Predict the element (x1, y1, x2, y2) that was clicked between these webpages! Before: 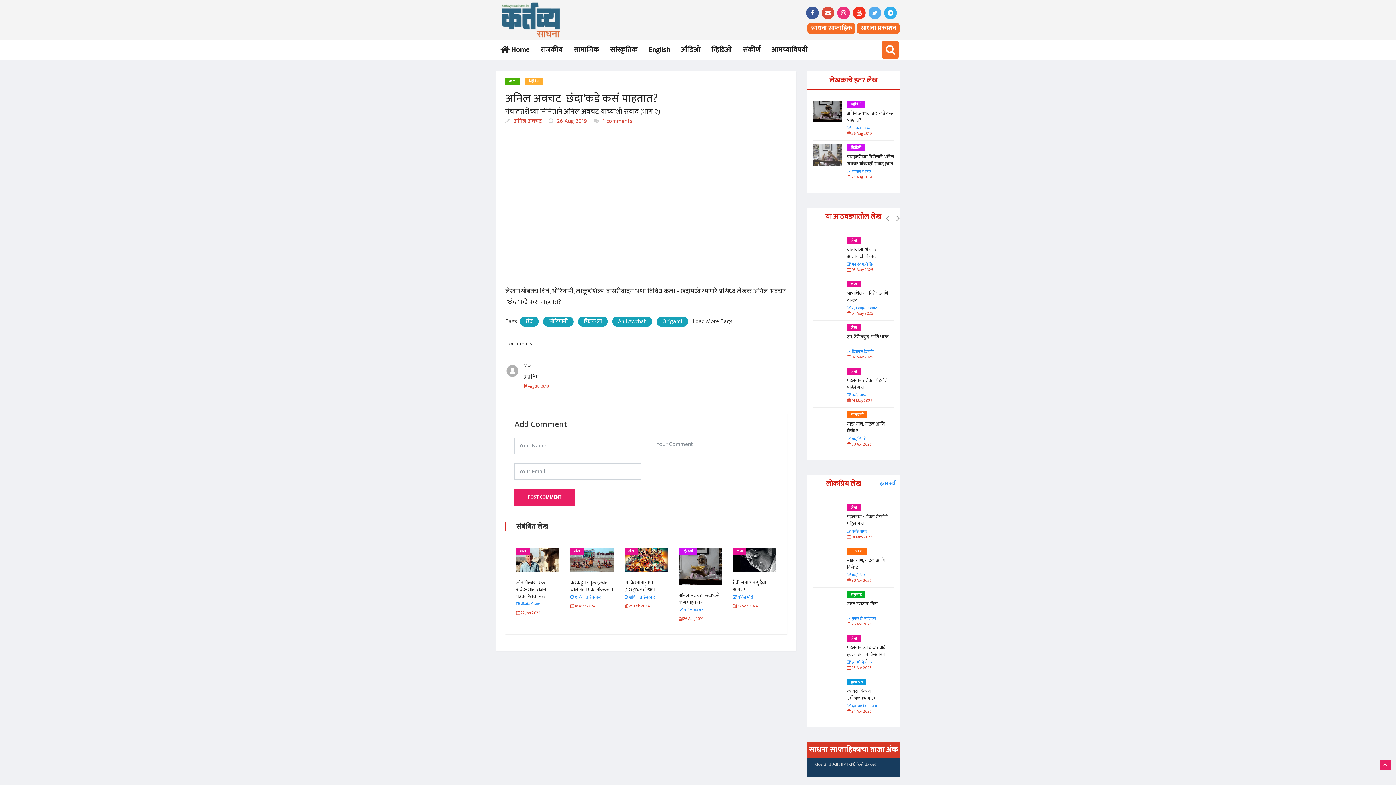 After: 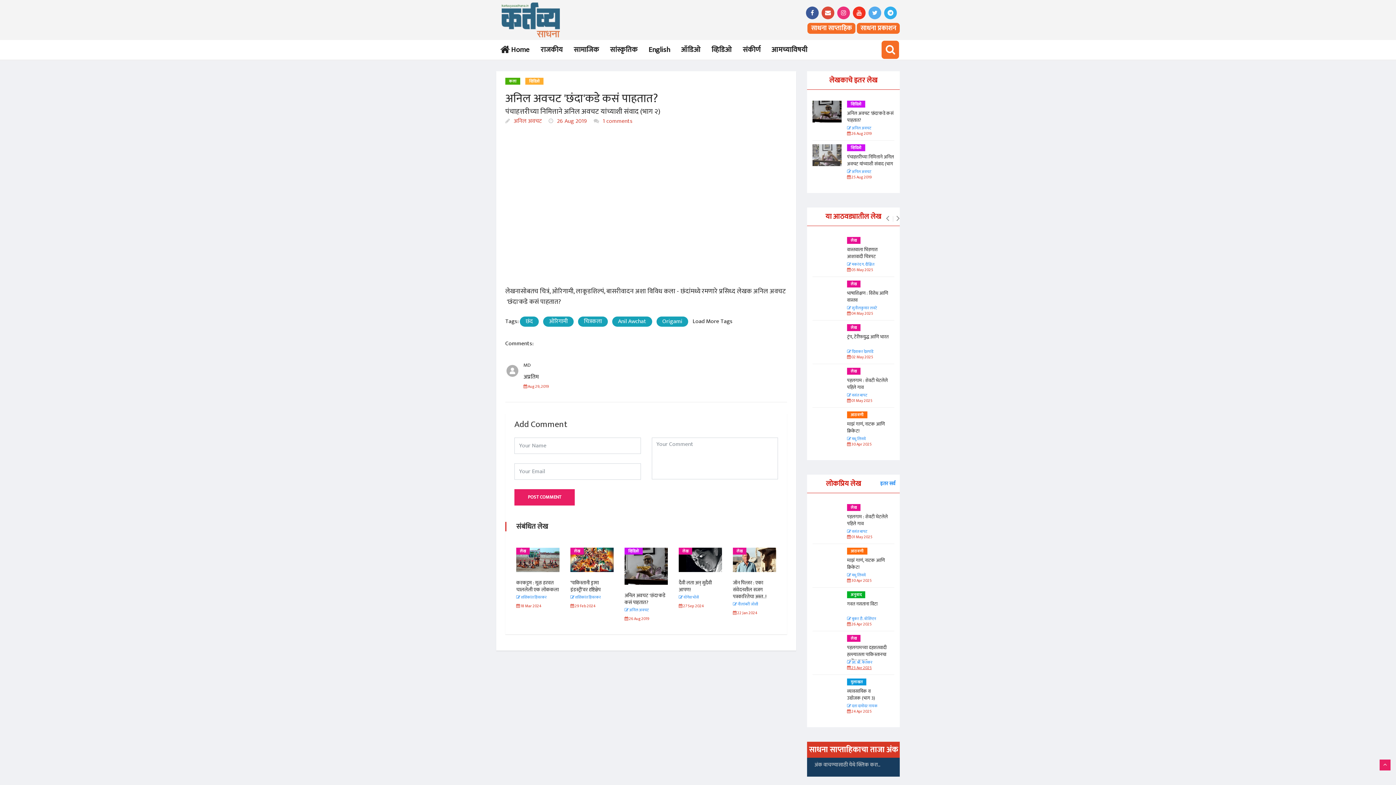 Action: label:  25 Apr 2025 bbox: (847, 665, 894, 671)